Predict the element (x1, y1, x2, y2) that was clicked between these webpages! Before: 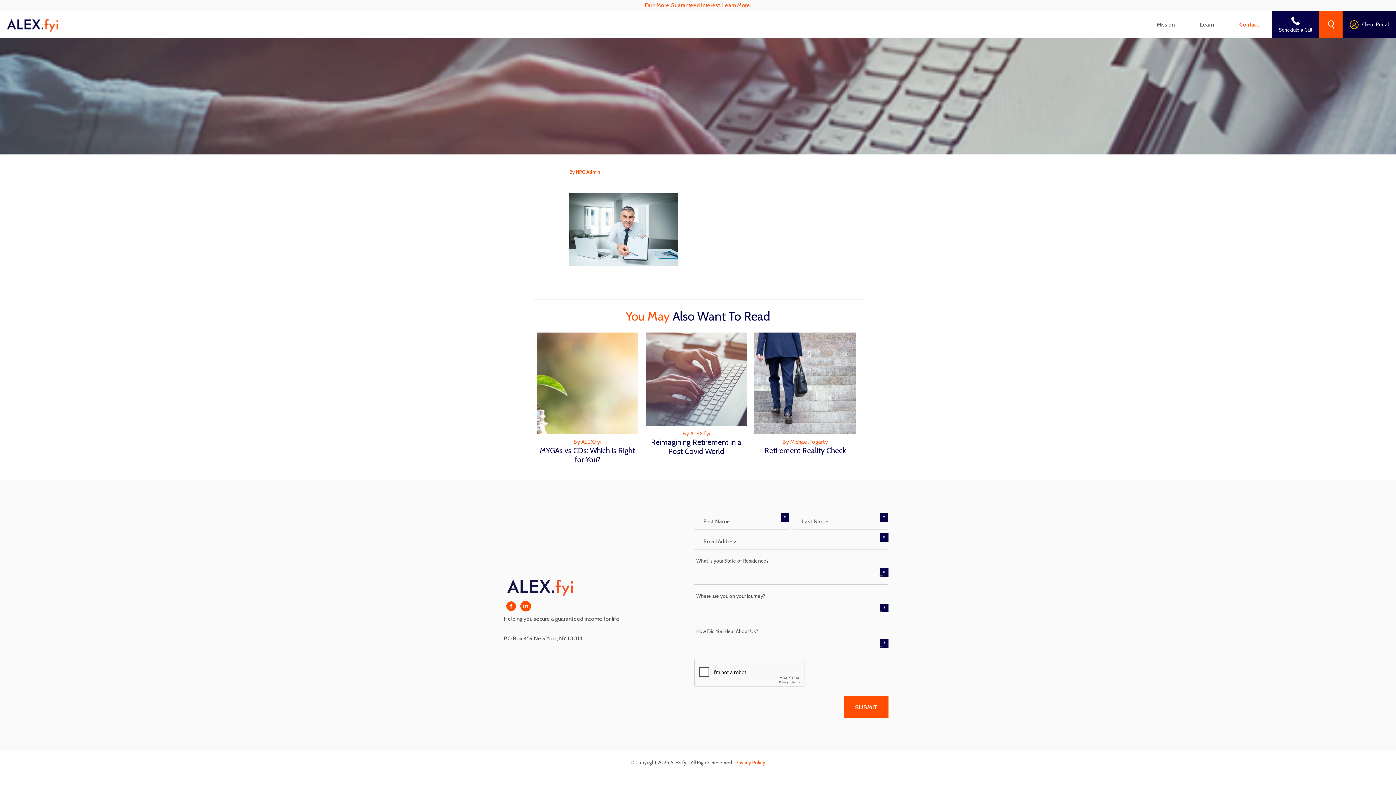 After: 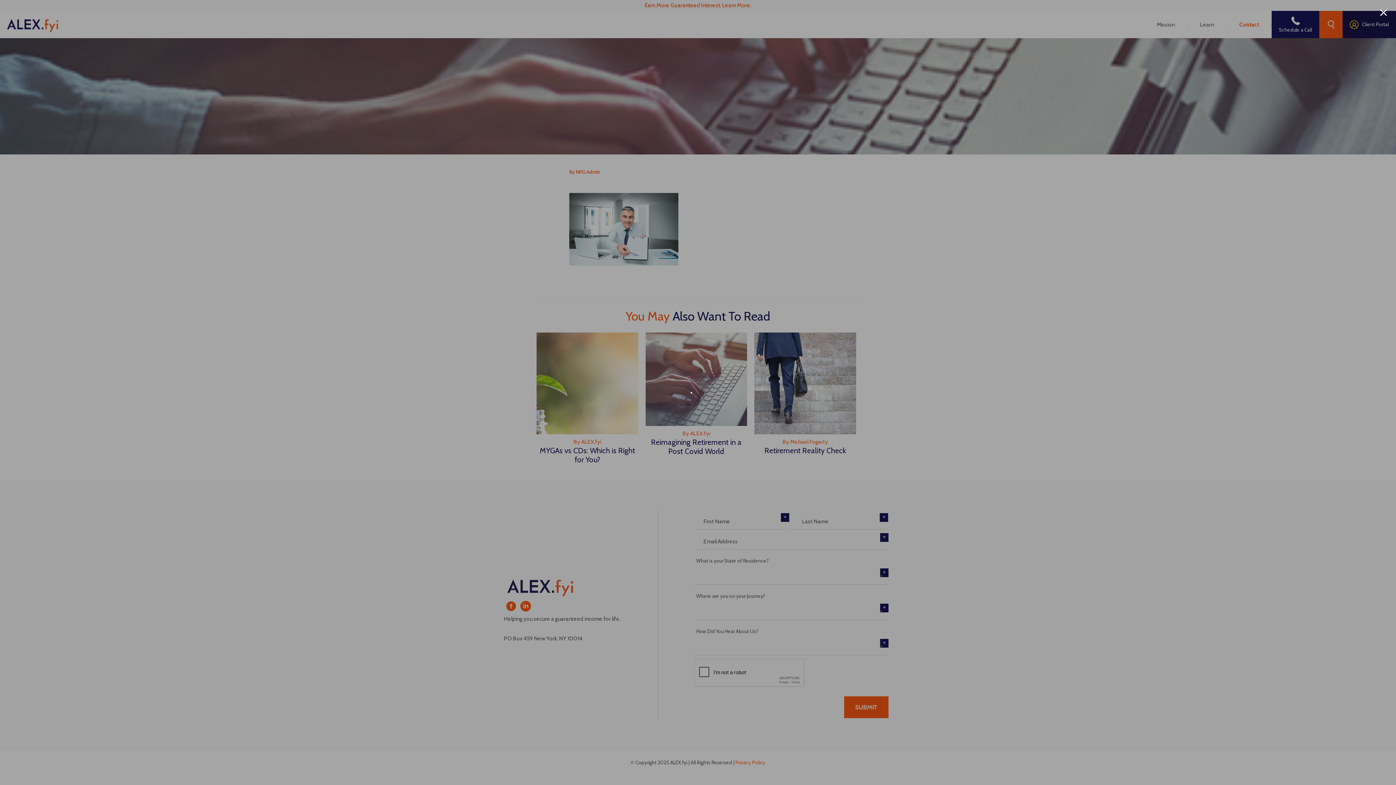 Action: label: Schedule a Call bbox: (1272, 10, 1319, 38)